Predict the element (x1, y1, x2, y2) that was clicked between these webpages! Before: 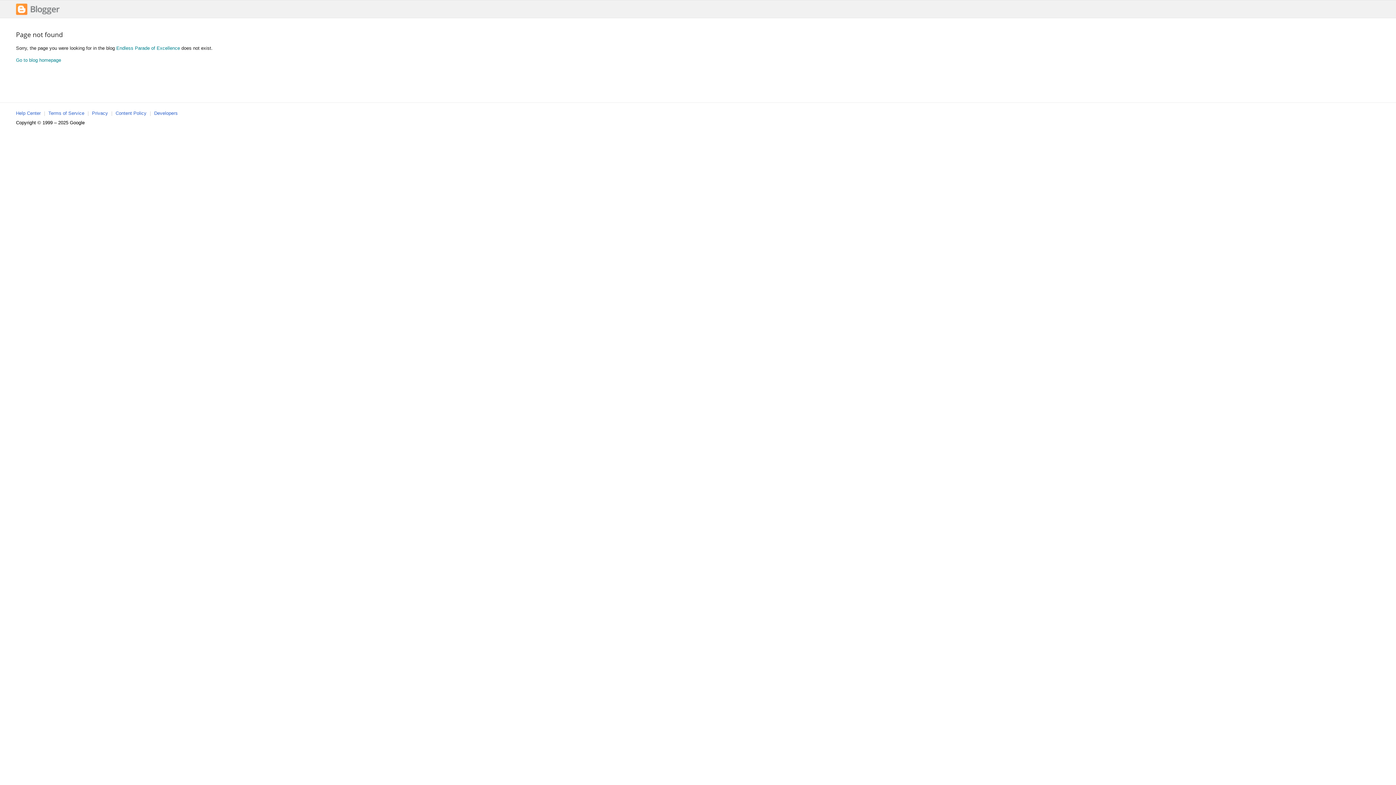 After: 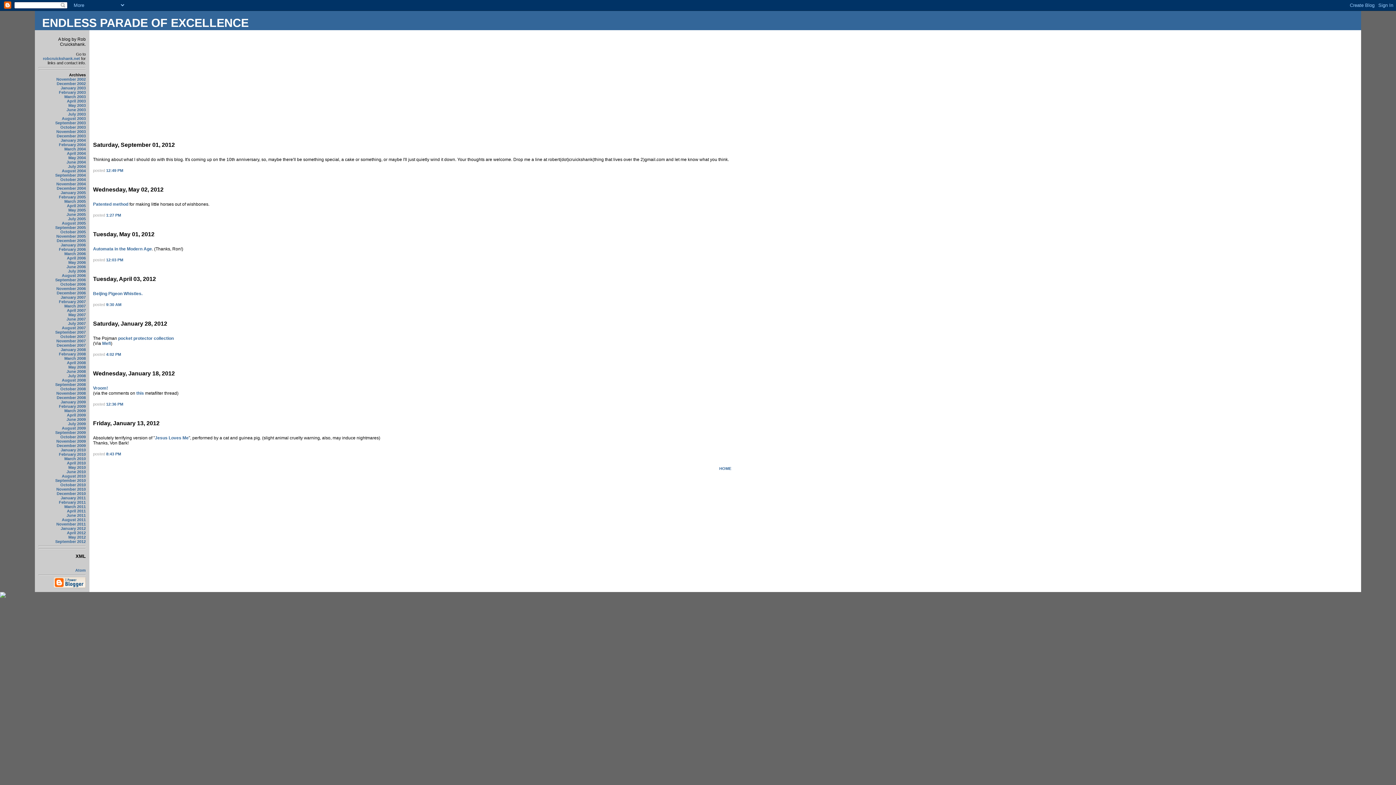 Action: bbox: (16, 57, 61, 62) label: Go to blog homepage